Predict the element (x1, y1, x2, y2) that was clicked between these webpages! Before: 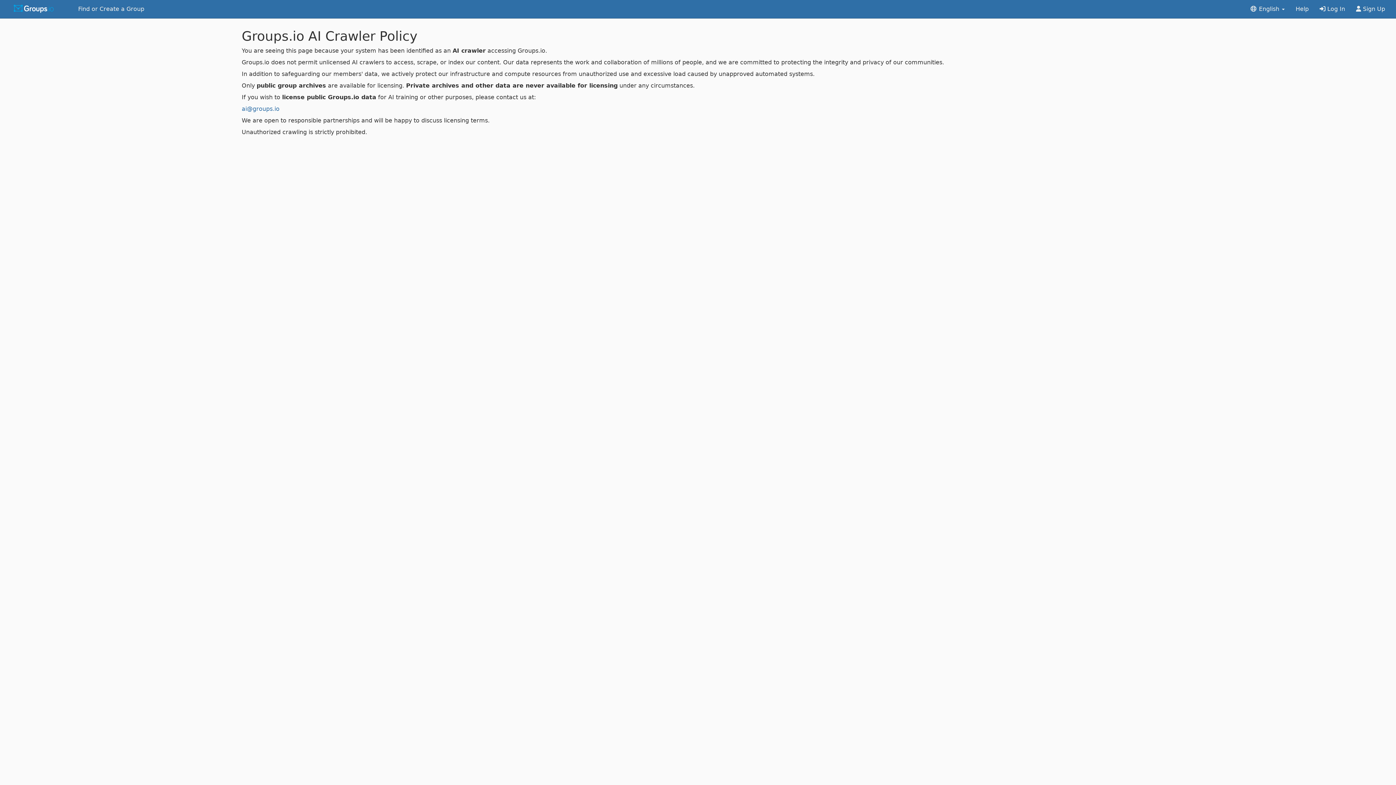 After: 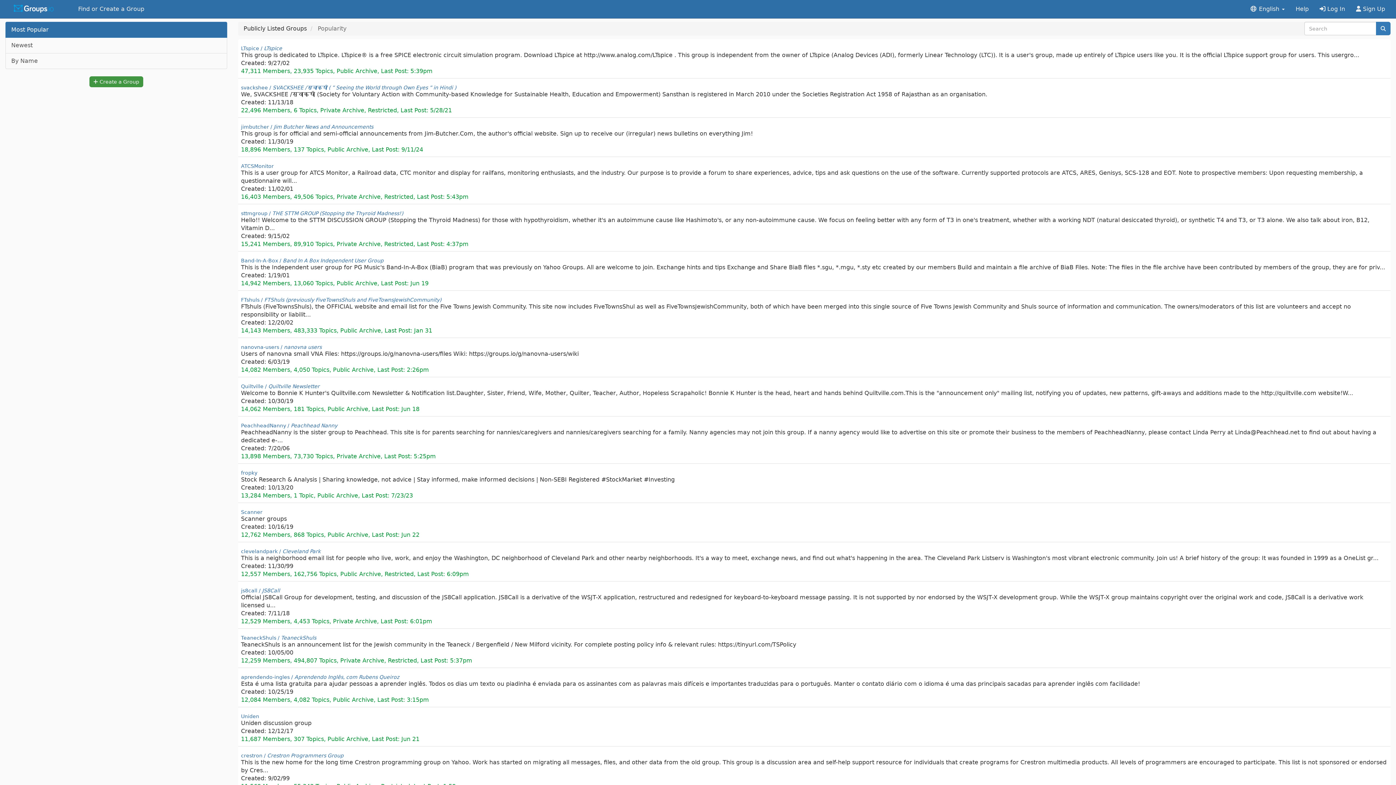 Action: bbox: (72, 0, 149, 18) label: Find or Create a Group